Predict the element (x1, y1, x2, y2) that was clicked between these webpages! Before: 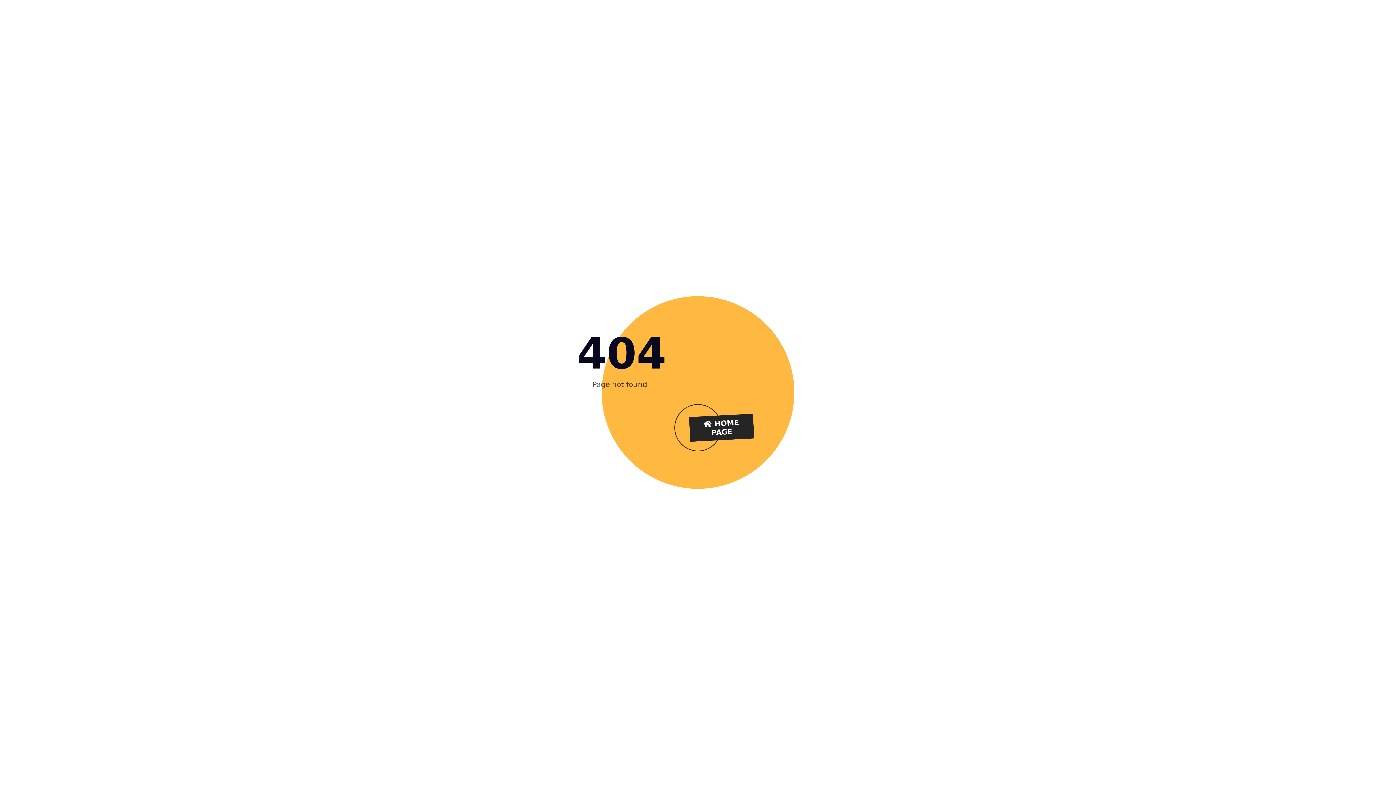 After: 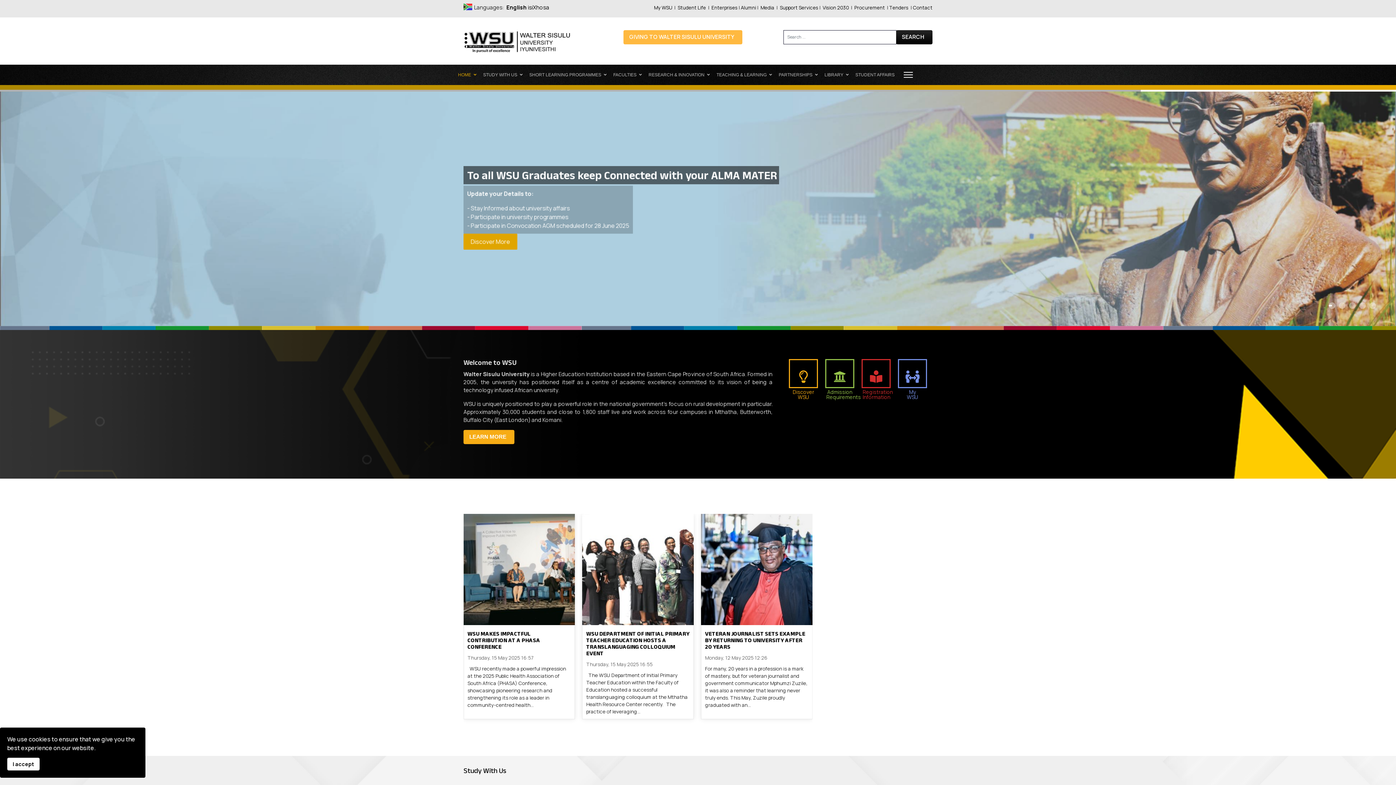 Action: label:  HOME PAGE bbox: (689, 413, 754, 442)